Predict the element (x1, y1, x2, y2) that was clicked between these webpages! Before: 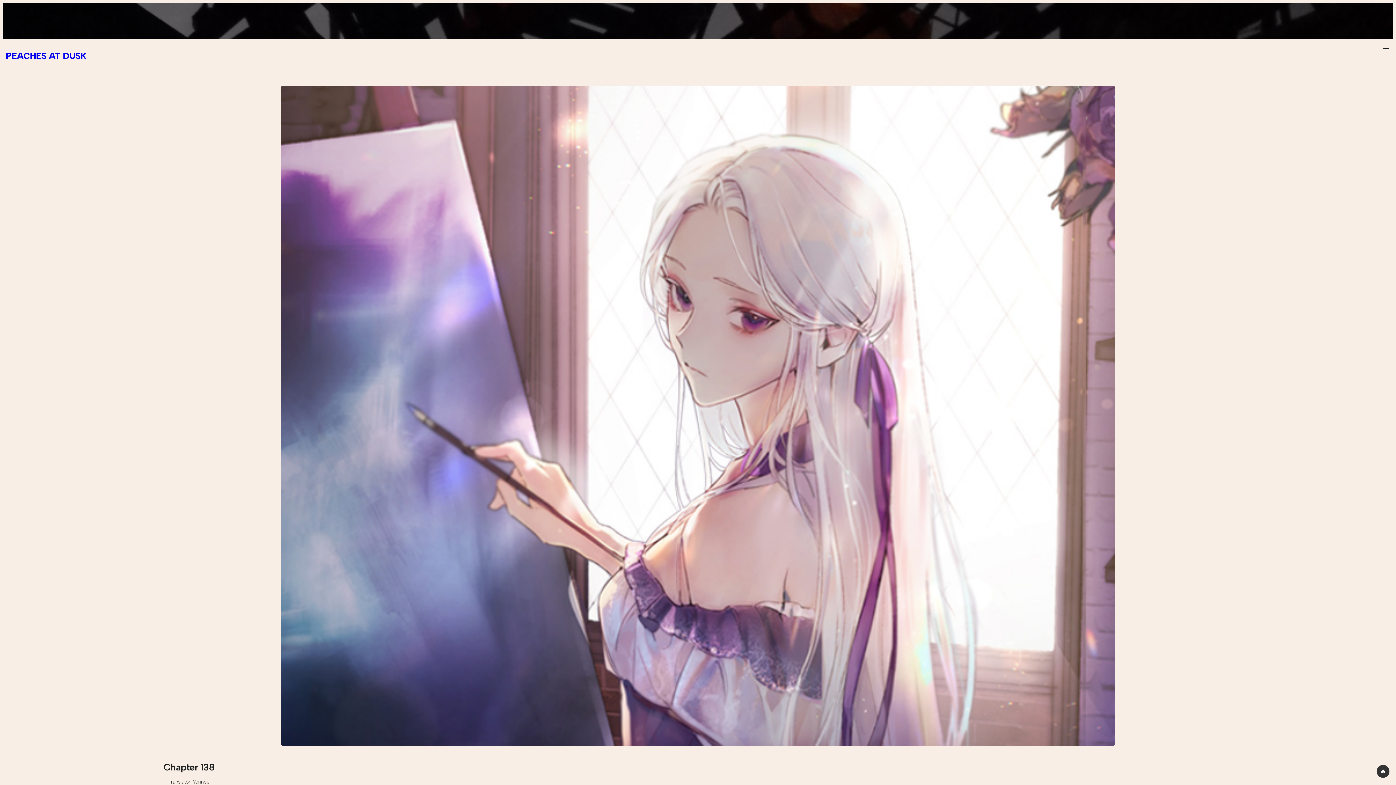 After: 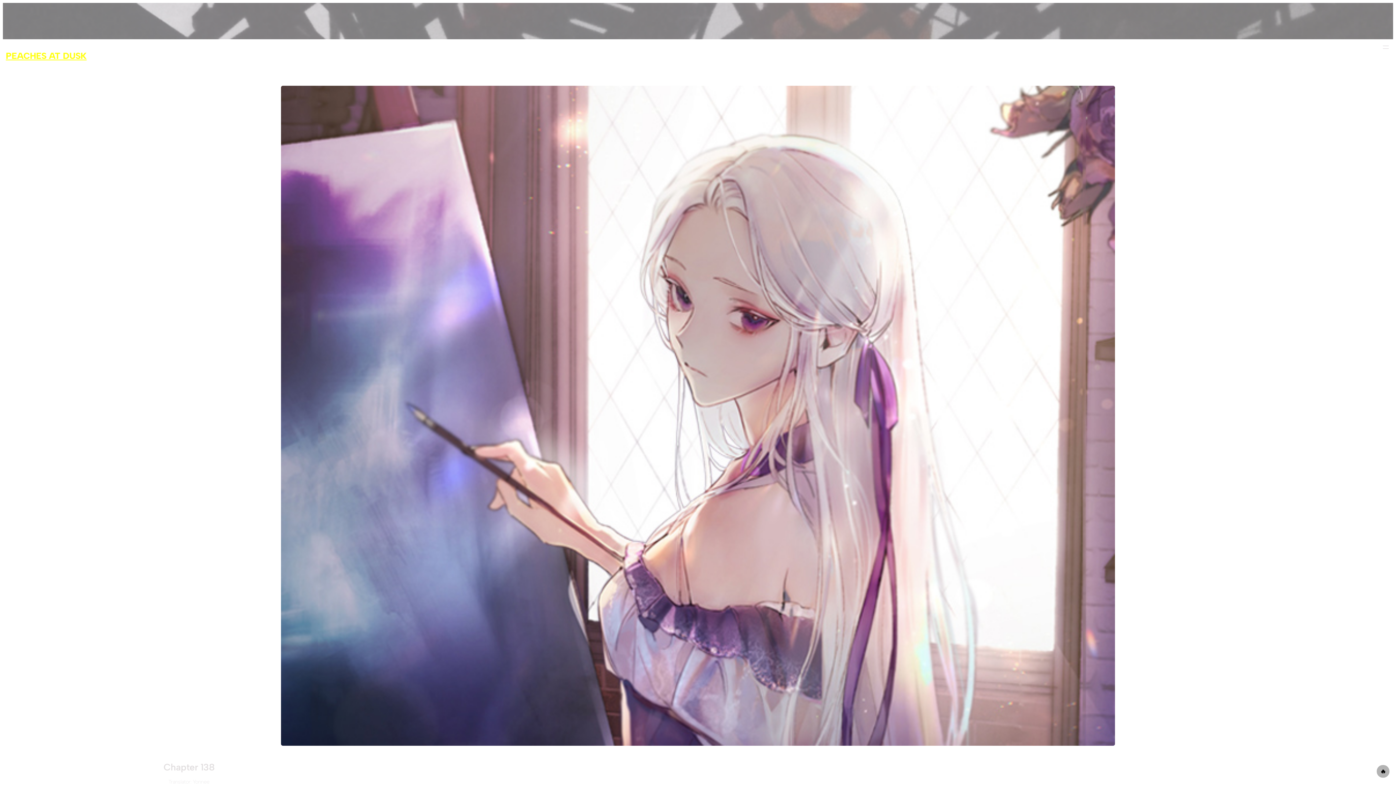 Action: bbox: (1377, 765, 1389, 778) label: Toggle dark mode